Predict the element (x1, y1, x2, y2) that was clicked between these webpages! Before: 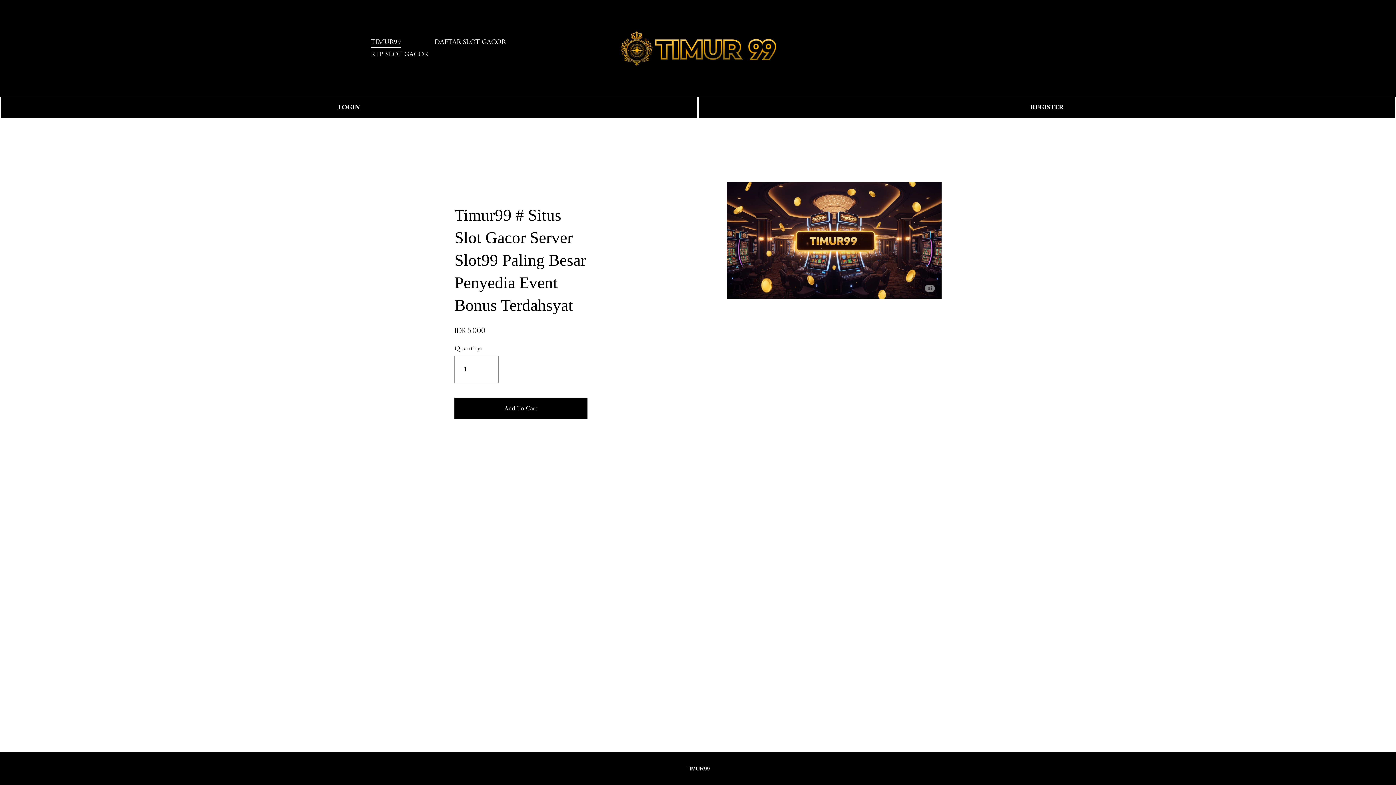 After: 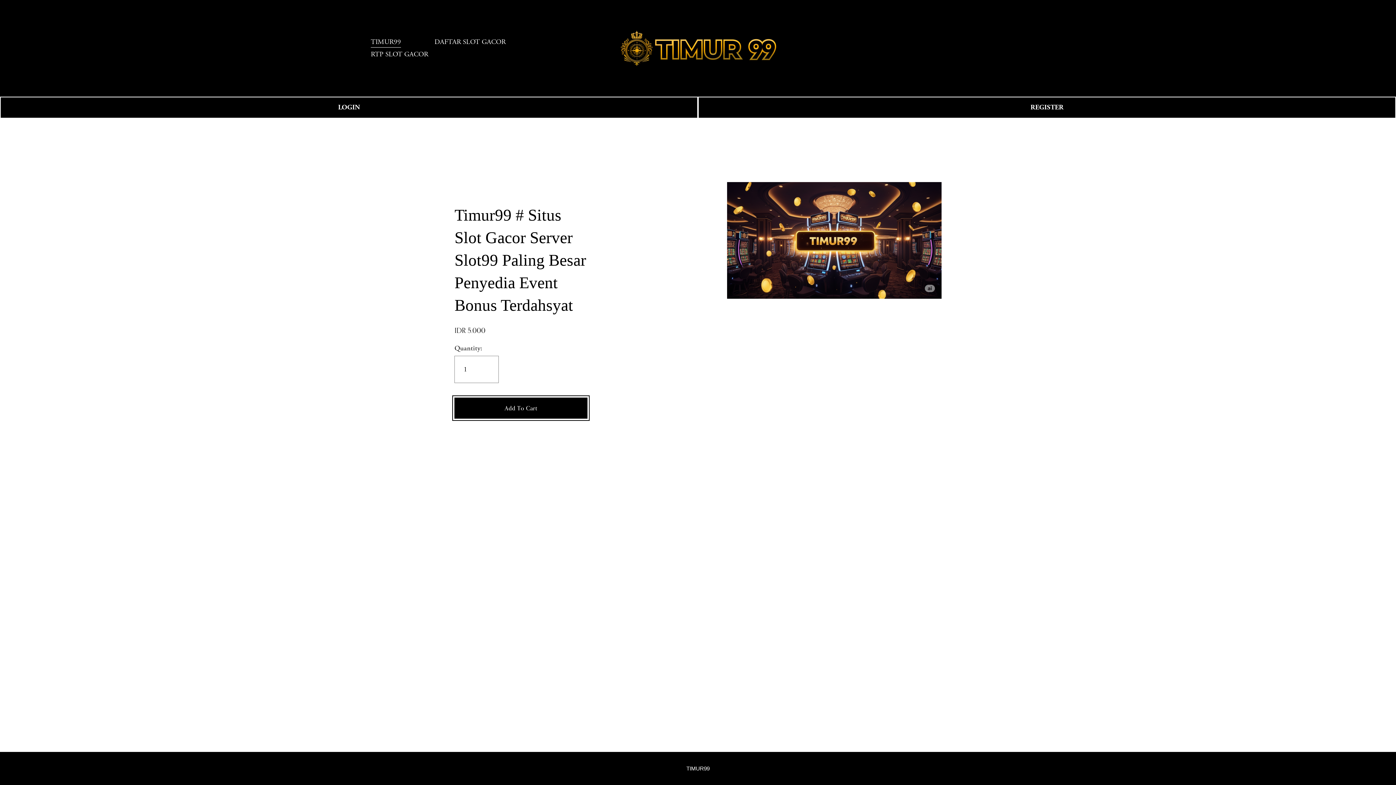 Action: bbox: (454, 397, 587, 418) label: Add To Cart